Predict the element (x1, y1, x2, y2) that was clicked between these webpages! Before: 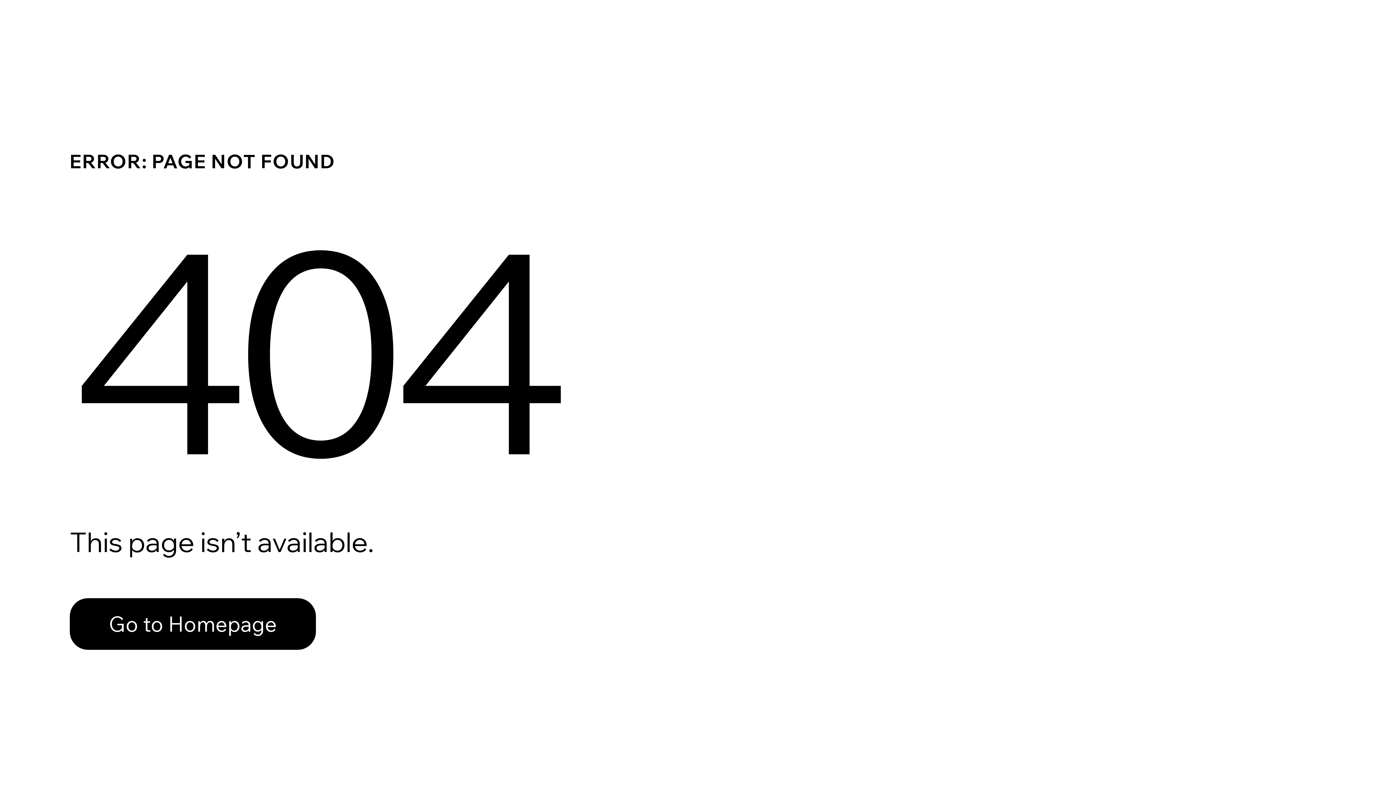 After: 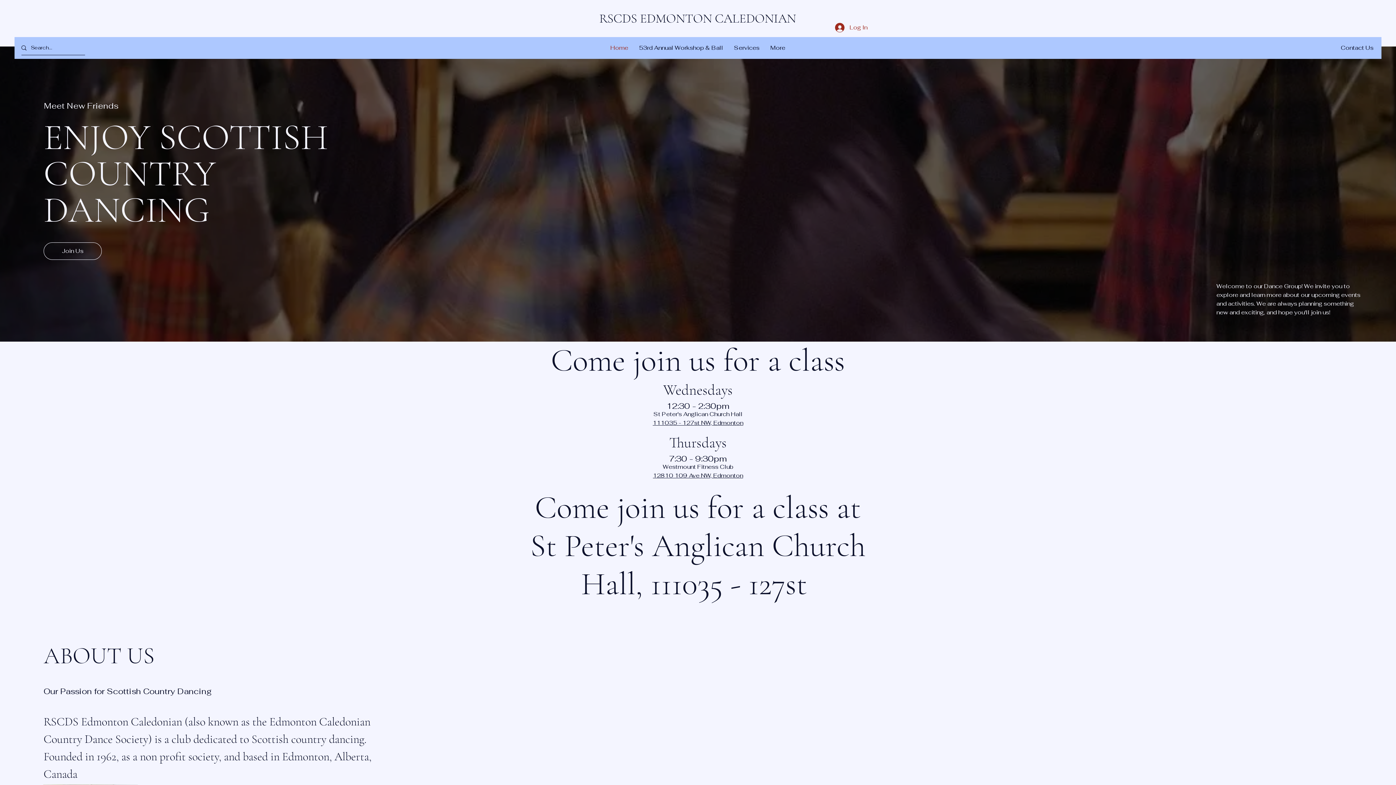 Action: label: Go to Homepage bbox: (69, 582, 768, 659)